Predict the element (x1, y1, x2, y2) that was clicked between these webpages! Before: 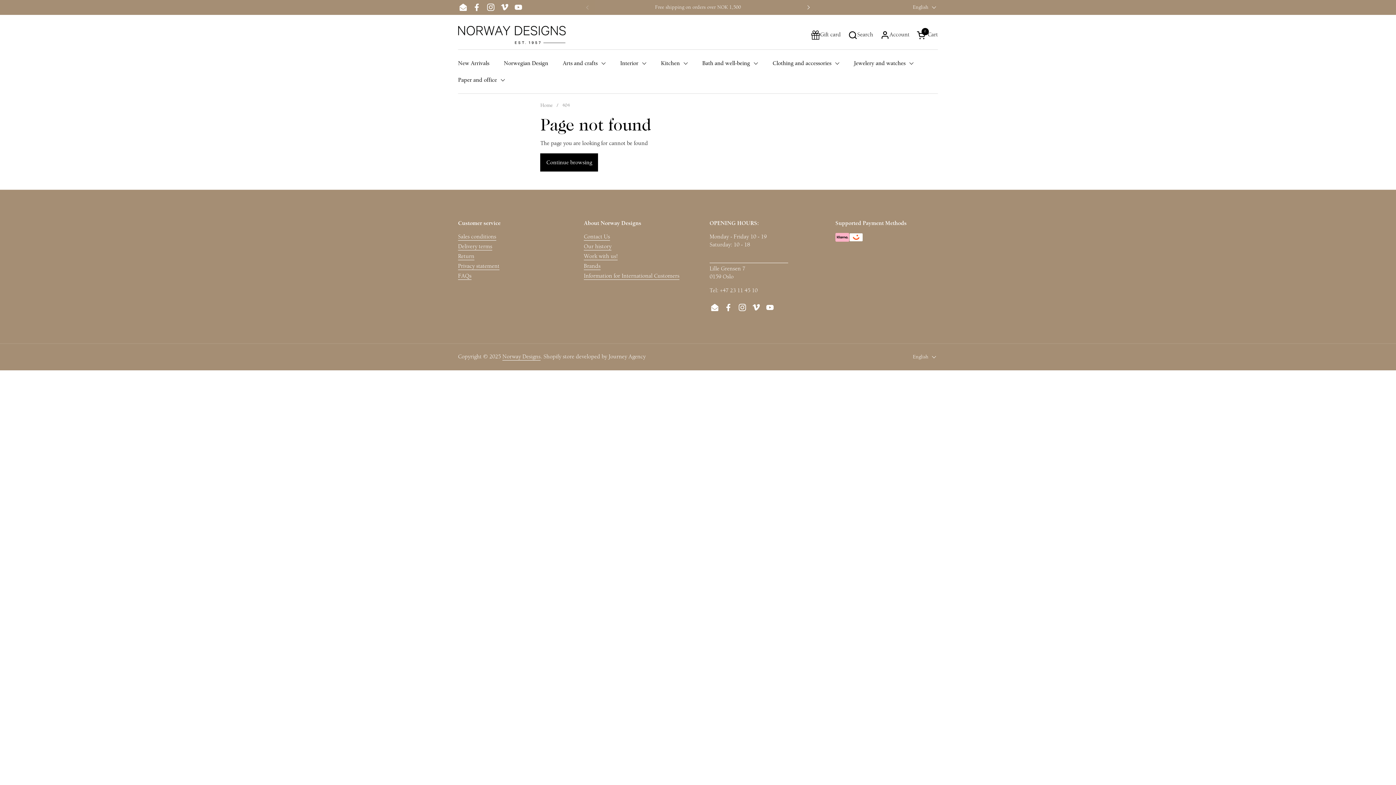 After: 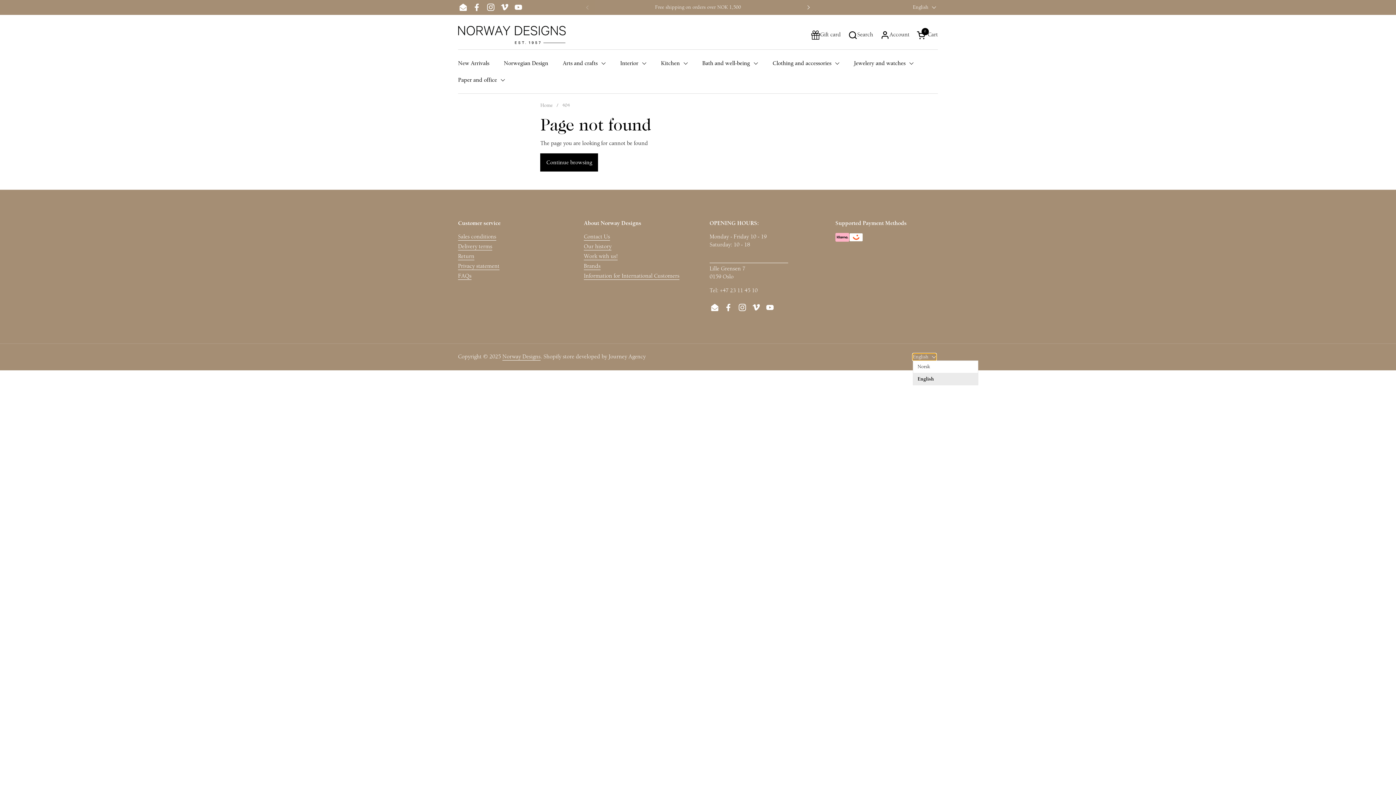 Action: label: English  bbox: (913, 353, 936, 360)